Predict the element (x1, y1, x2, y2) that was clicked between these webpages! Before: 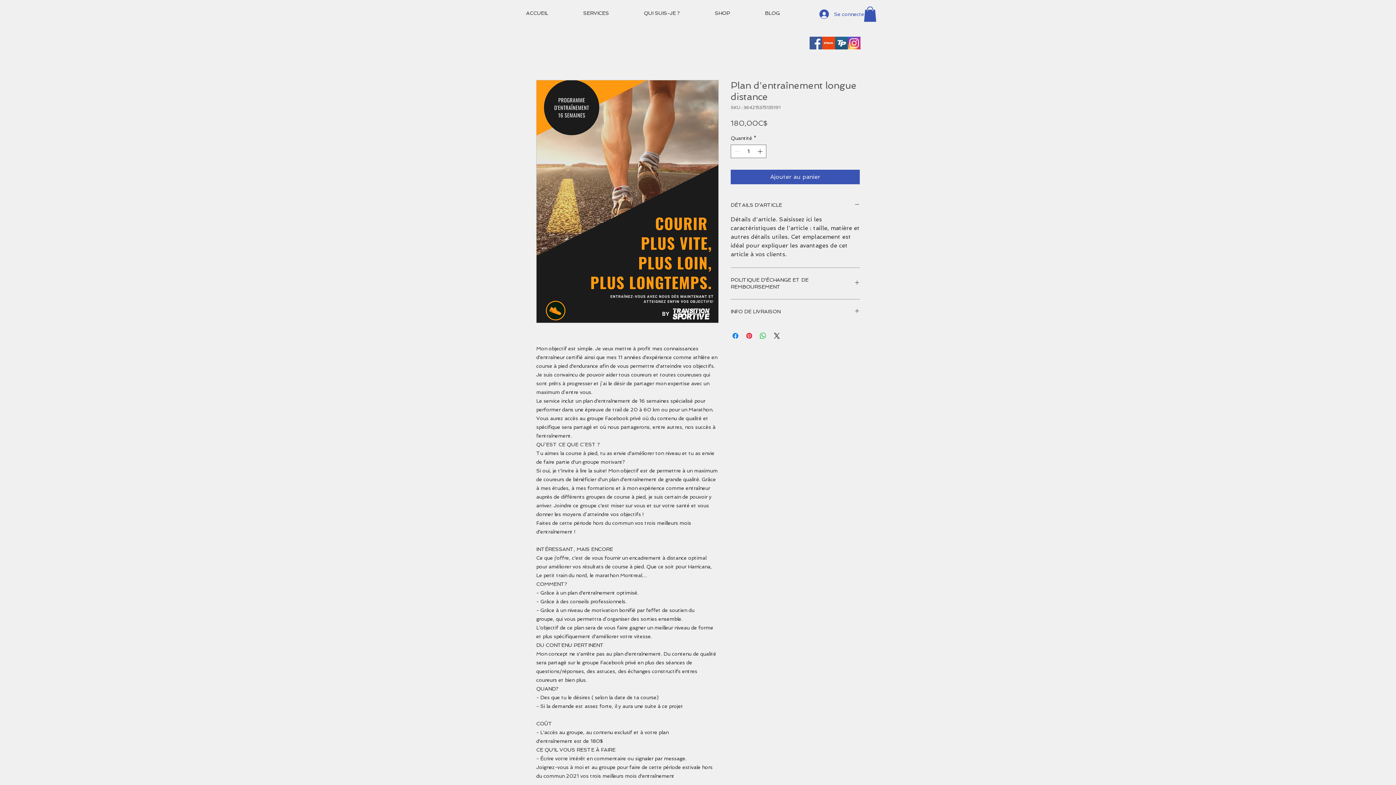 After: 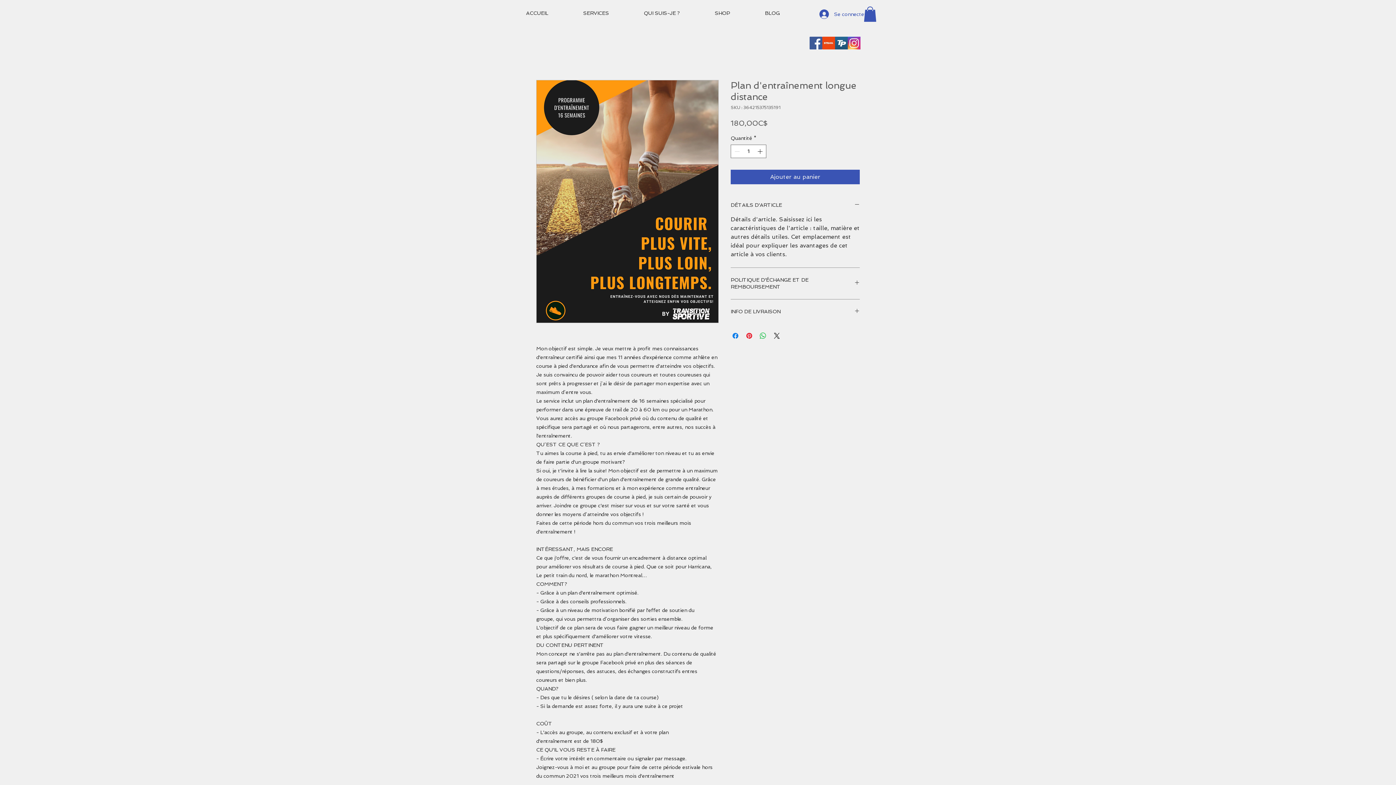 Action: label: Facebook Social Icon bbox: (809, 36, 822, 49)